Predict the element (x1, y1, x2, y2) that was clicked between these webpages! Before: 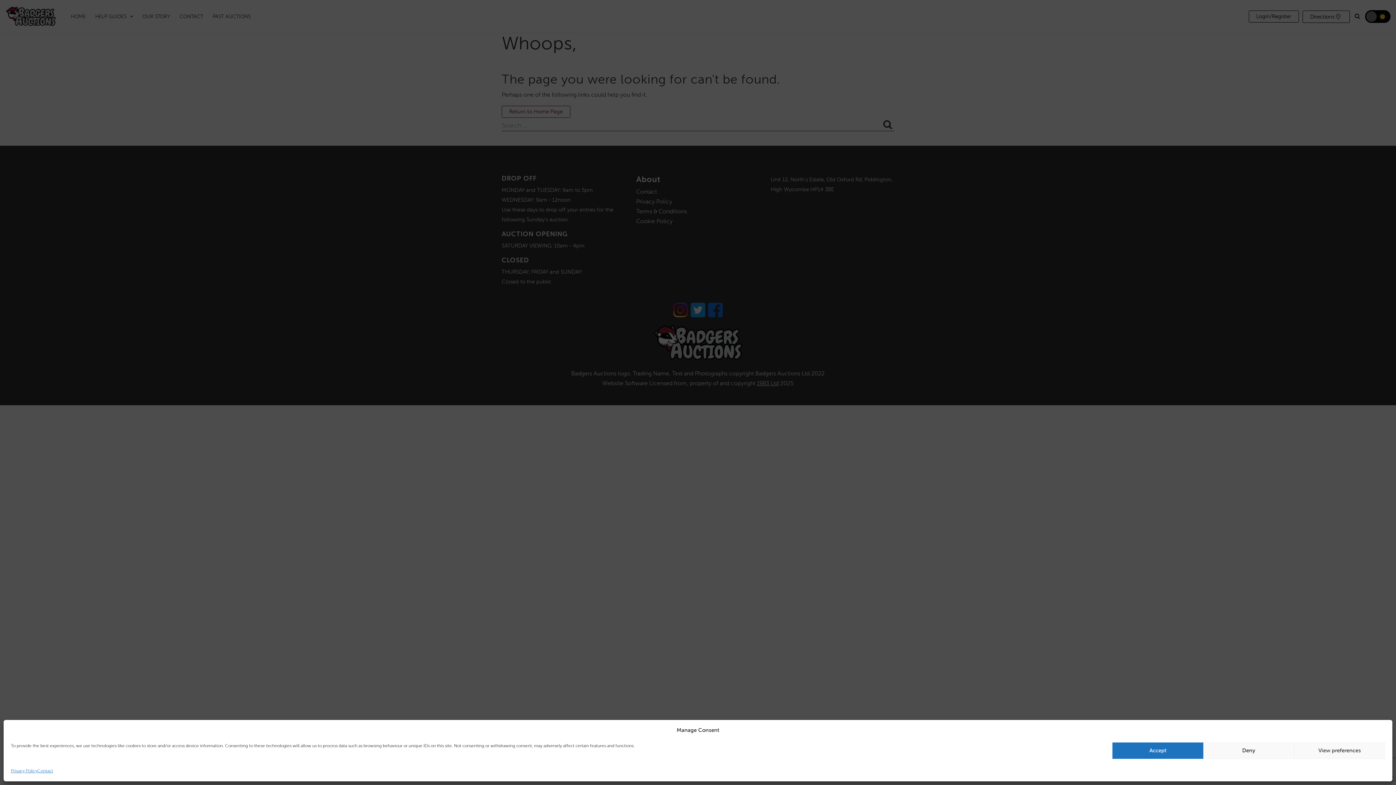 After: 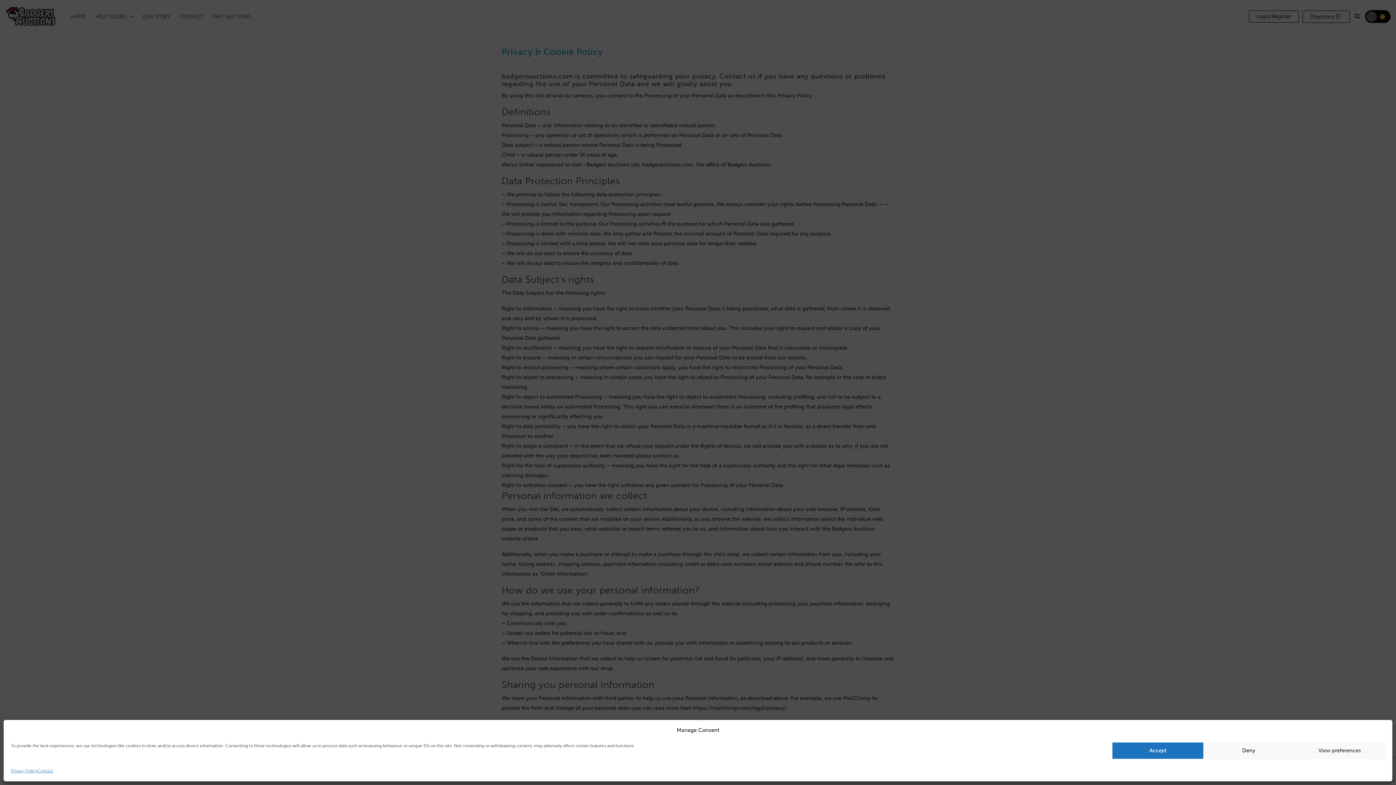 Action: bbox: (10, 766, 37, 776) label: Privacy Policy